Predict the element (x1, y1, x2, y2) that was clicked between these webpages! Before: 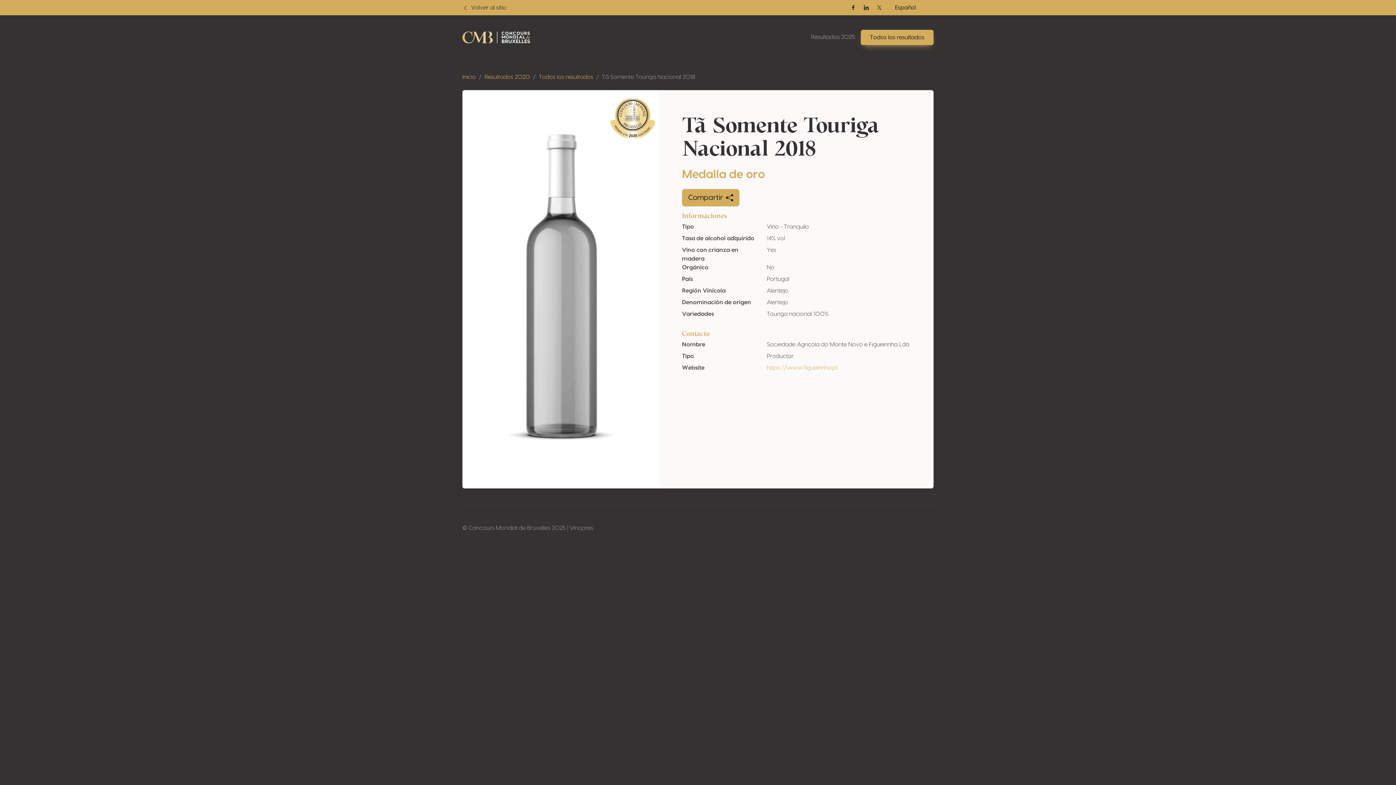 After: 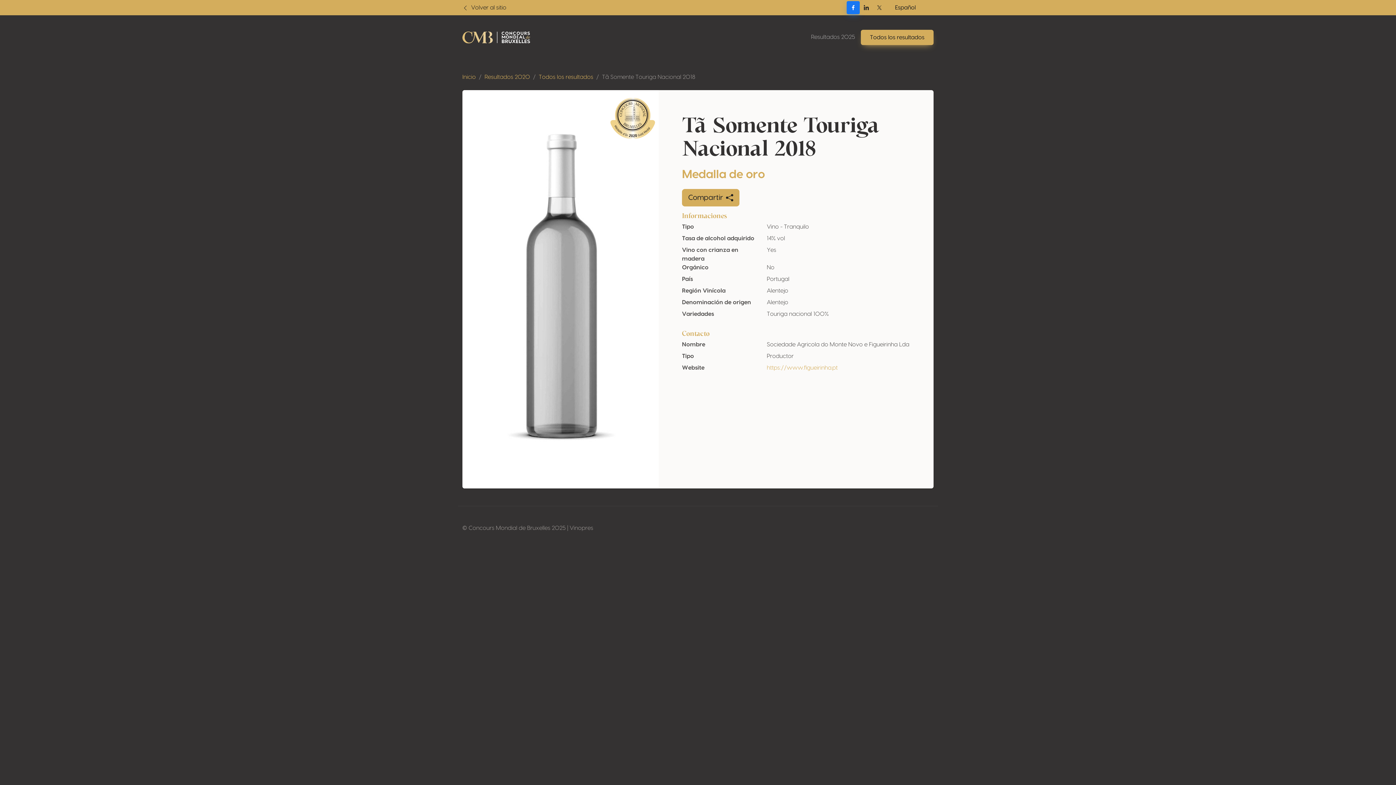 Action: label: Facebook bbox: (846, 1, 860, 14)